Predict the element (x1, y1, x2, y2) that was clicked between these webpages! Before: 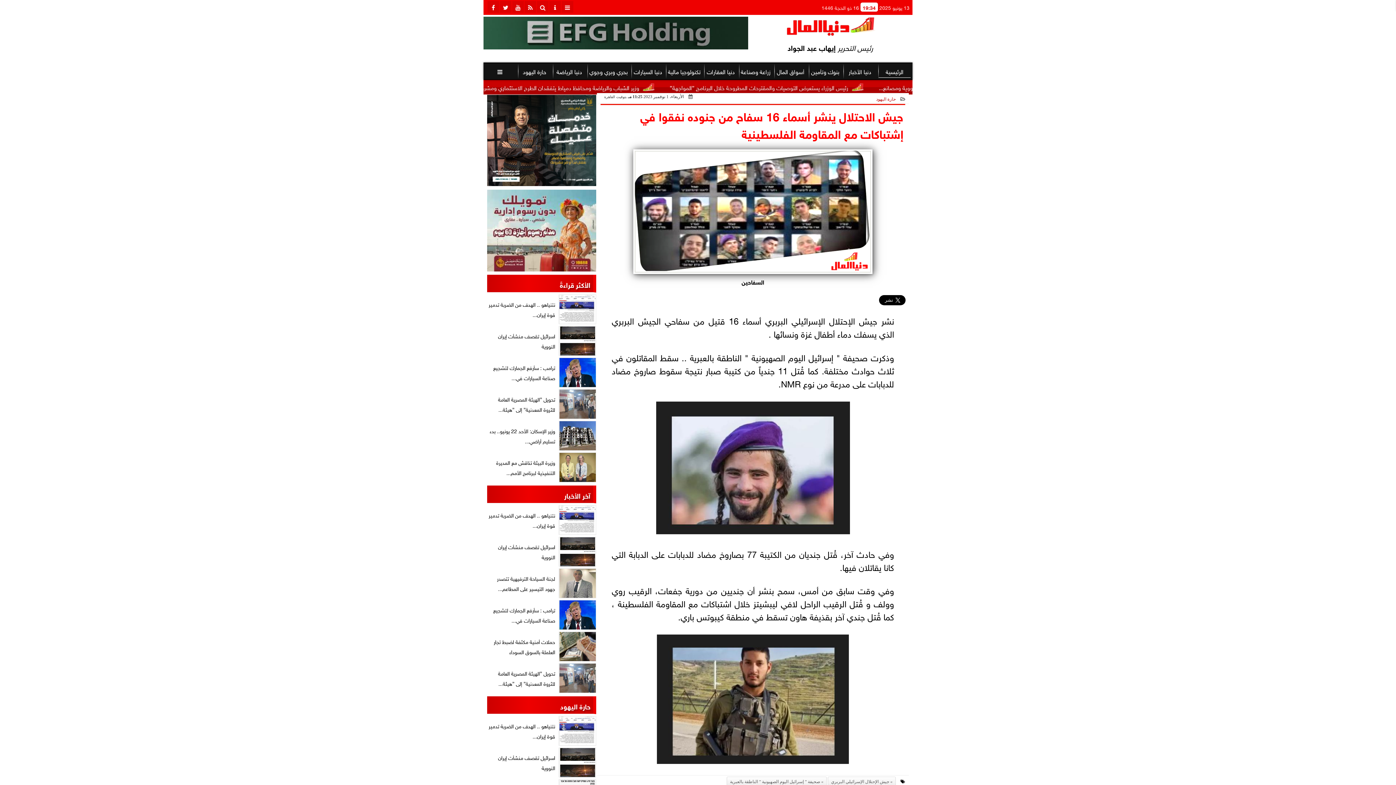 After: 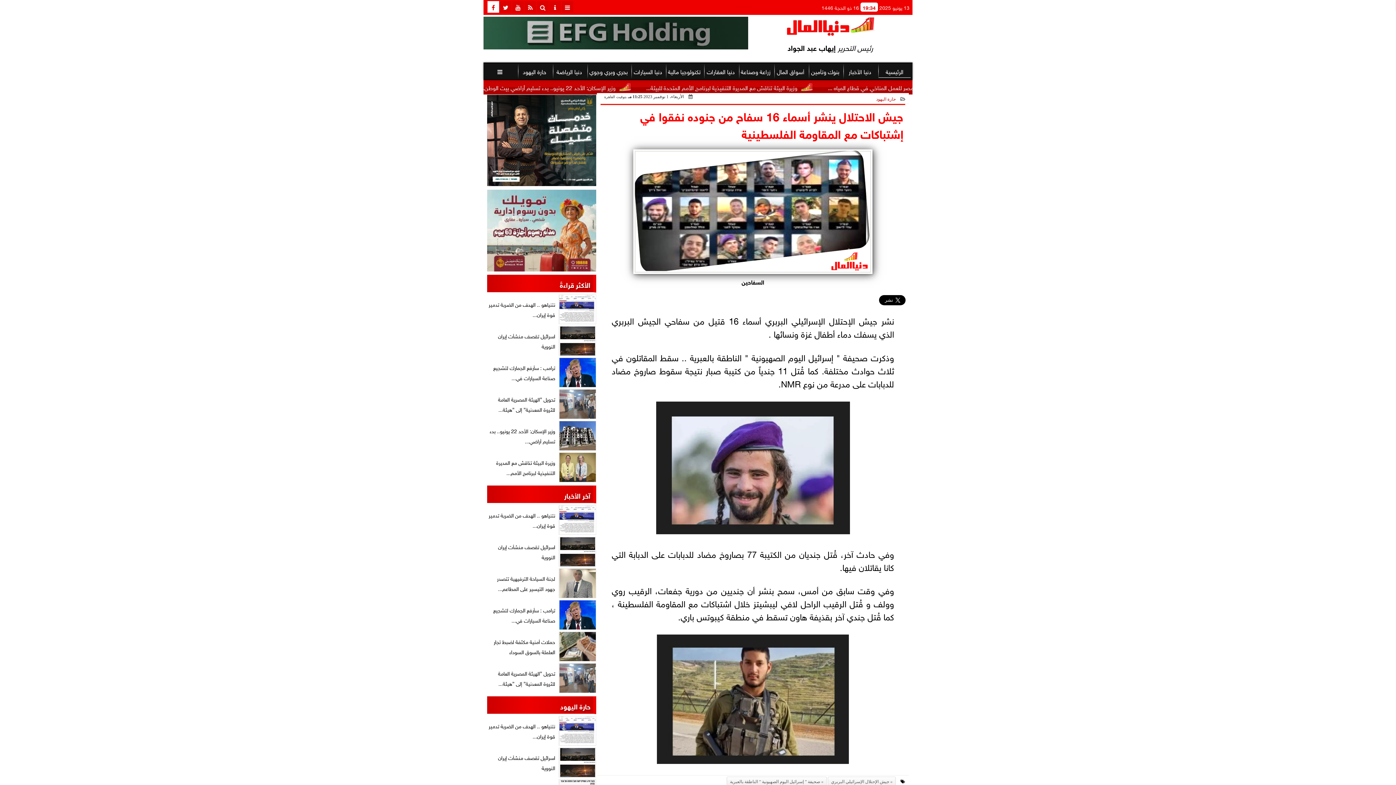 Action: bbox: (487, 1, 499, 12)